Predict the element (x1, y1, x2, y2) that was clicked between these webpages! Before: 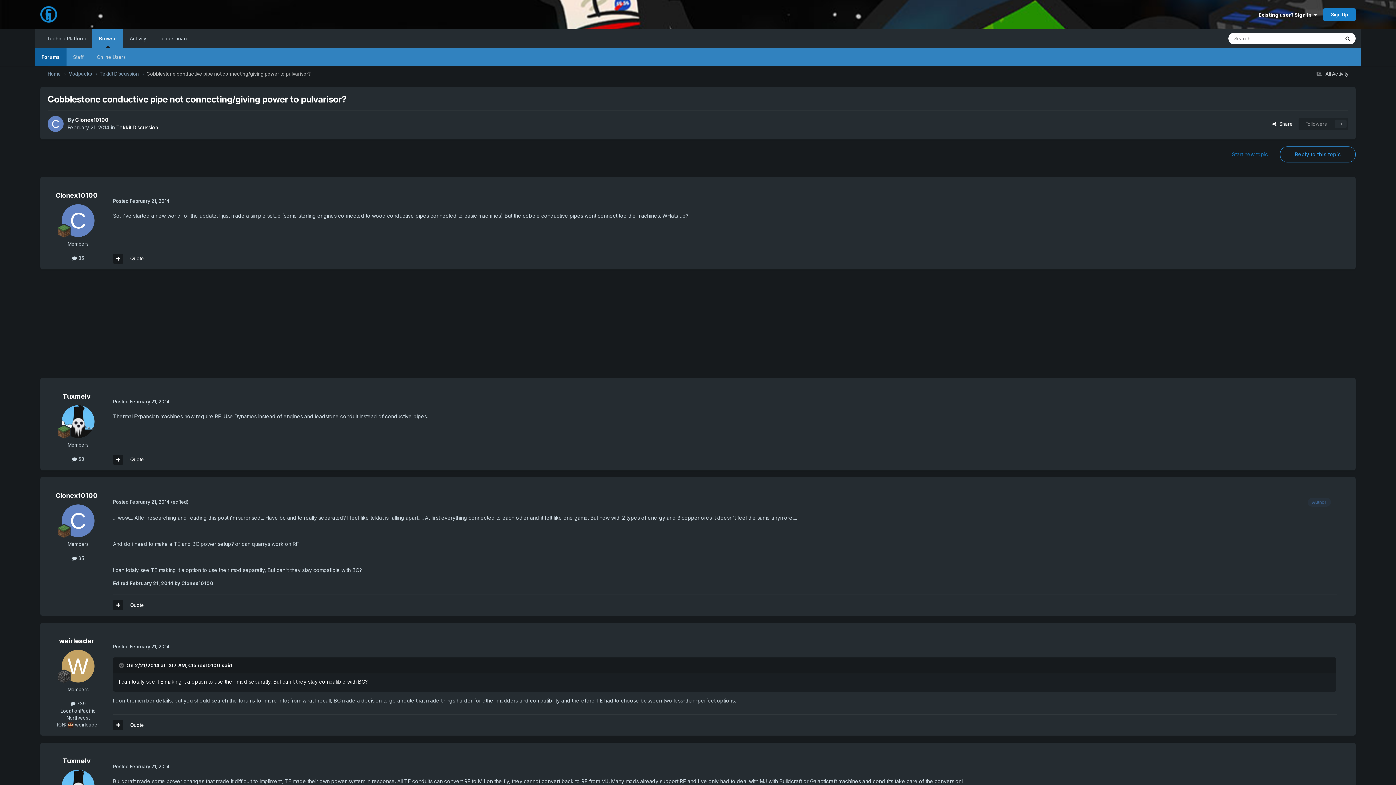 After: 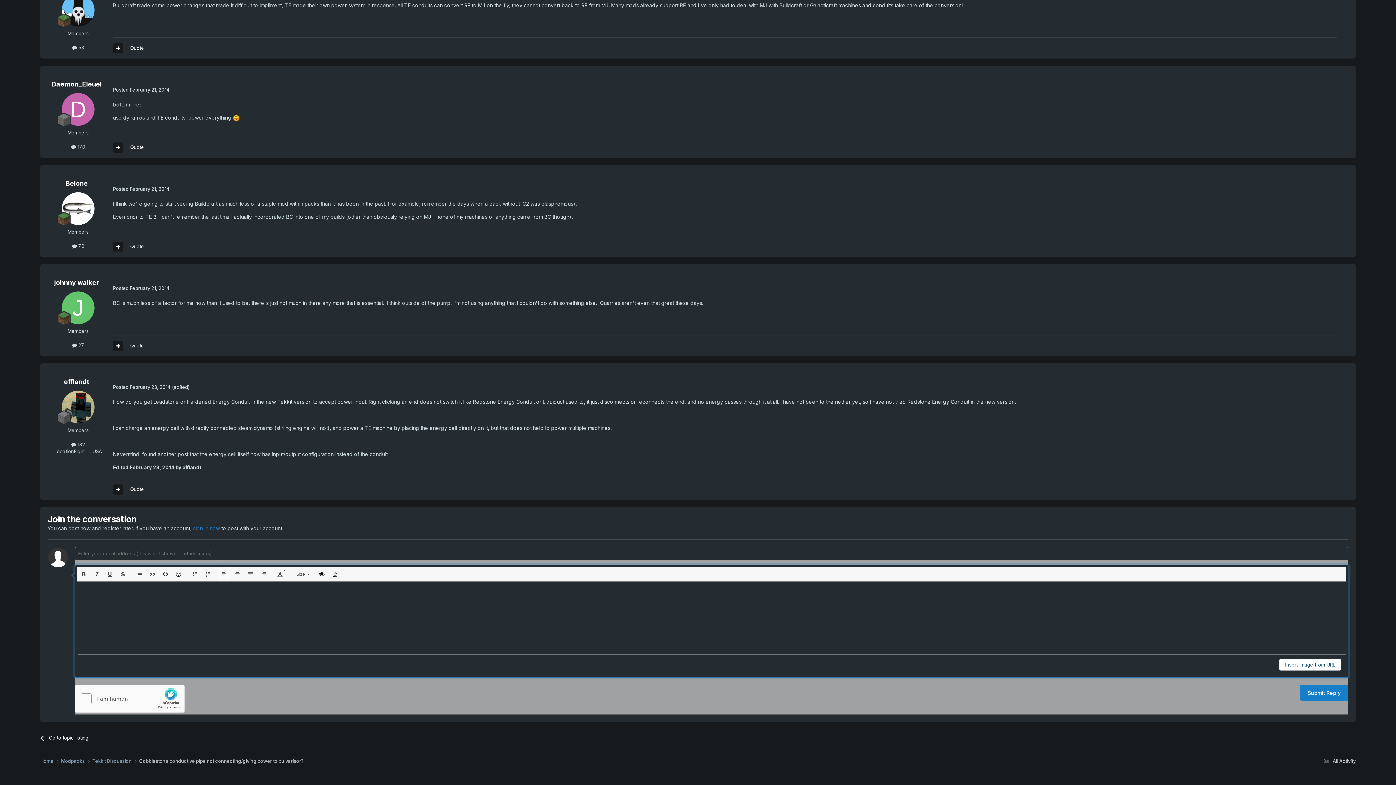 Action: label: Reply to this topic bbox: (1280, 146, 1356, 162)